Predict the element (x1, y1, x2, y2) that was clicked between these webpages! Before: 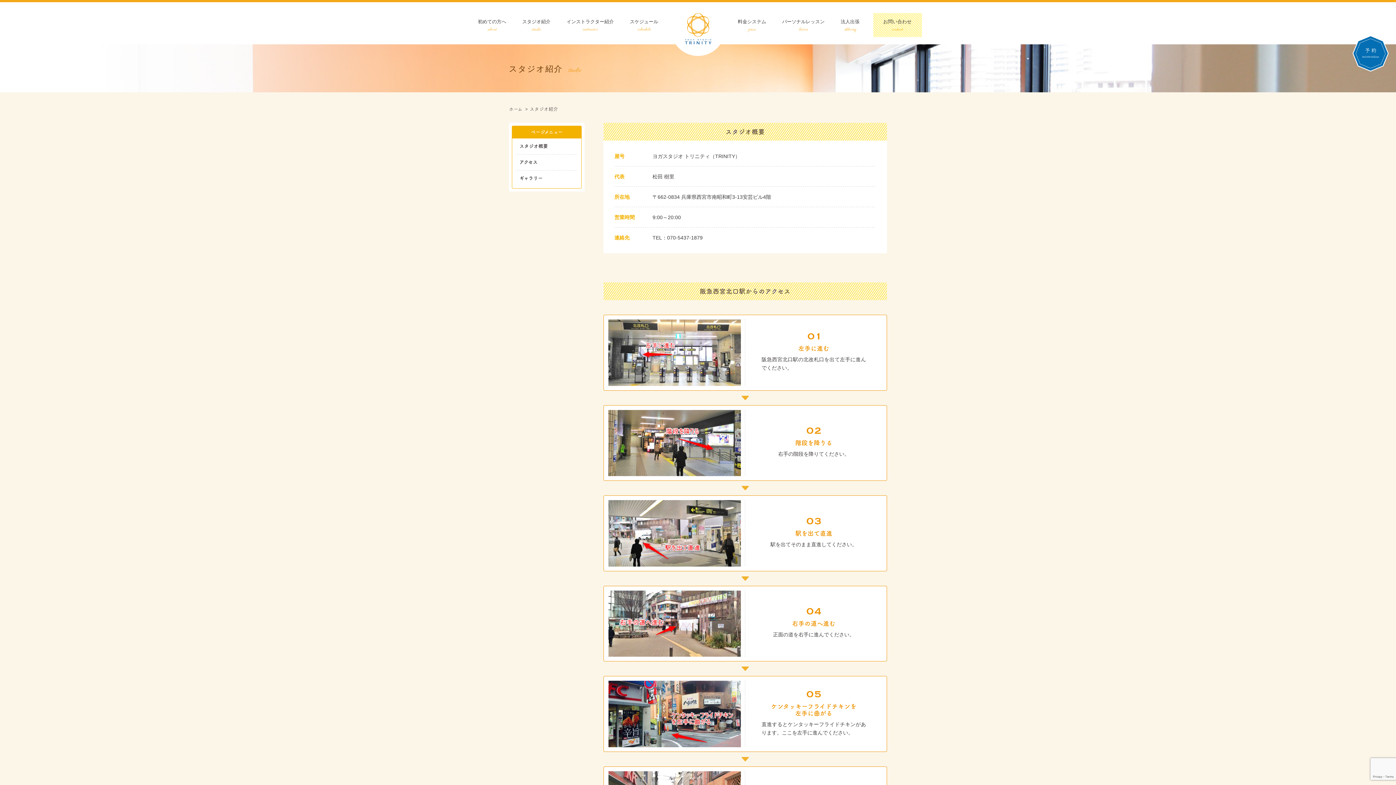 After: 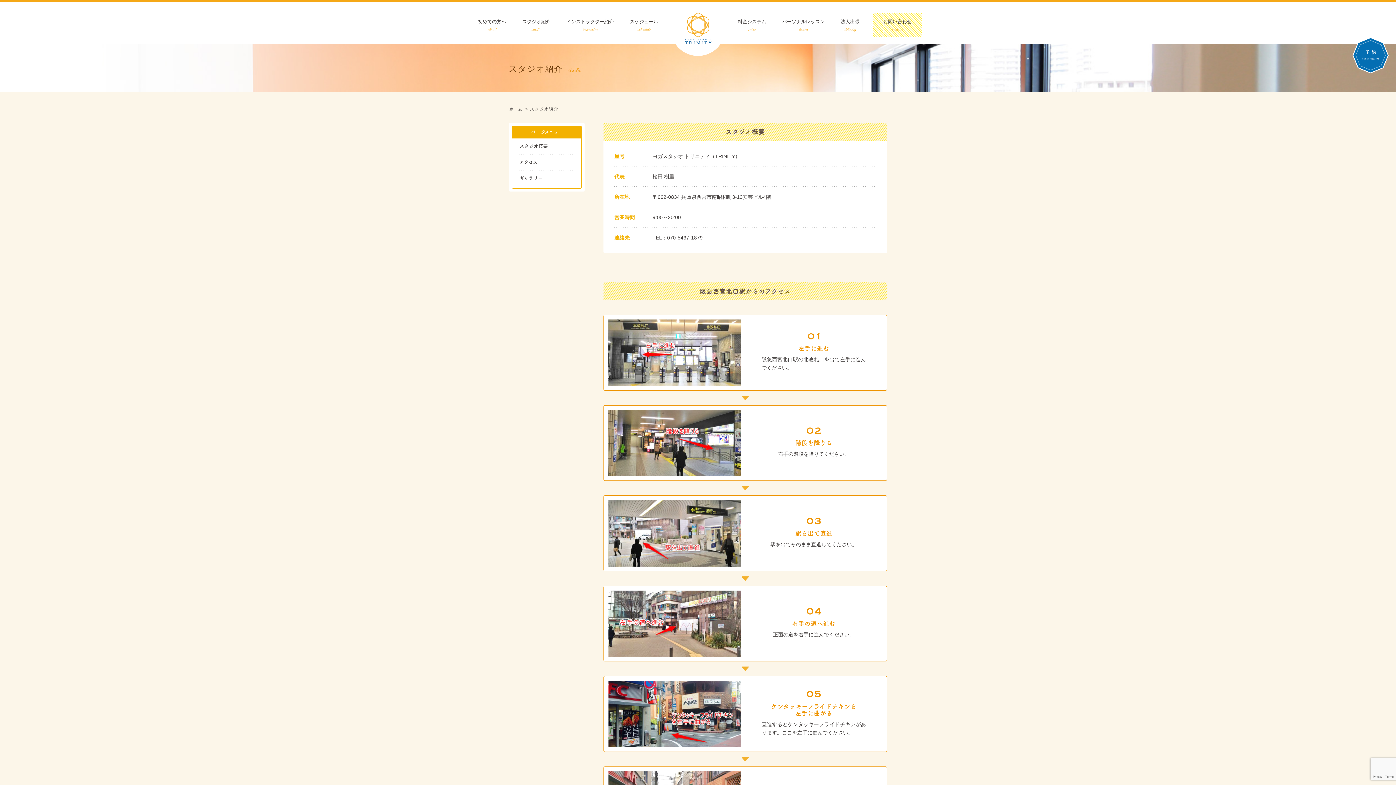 Action: bbox: (1352, 35, 1389, 71)